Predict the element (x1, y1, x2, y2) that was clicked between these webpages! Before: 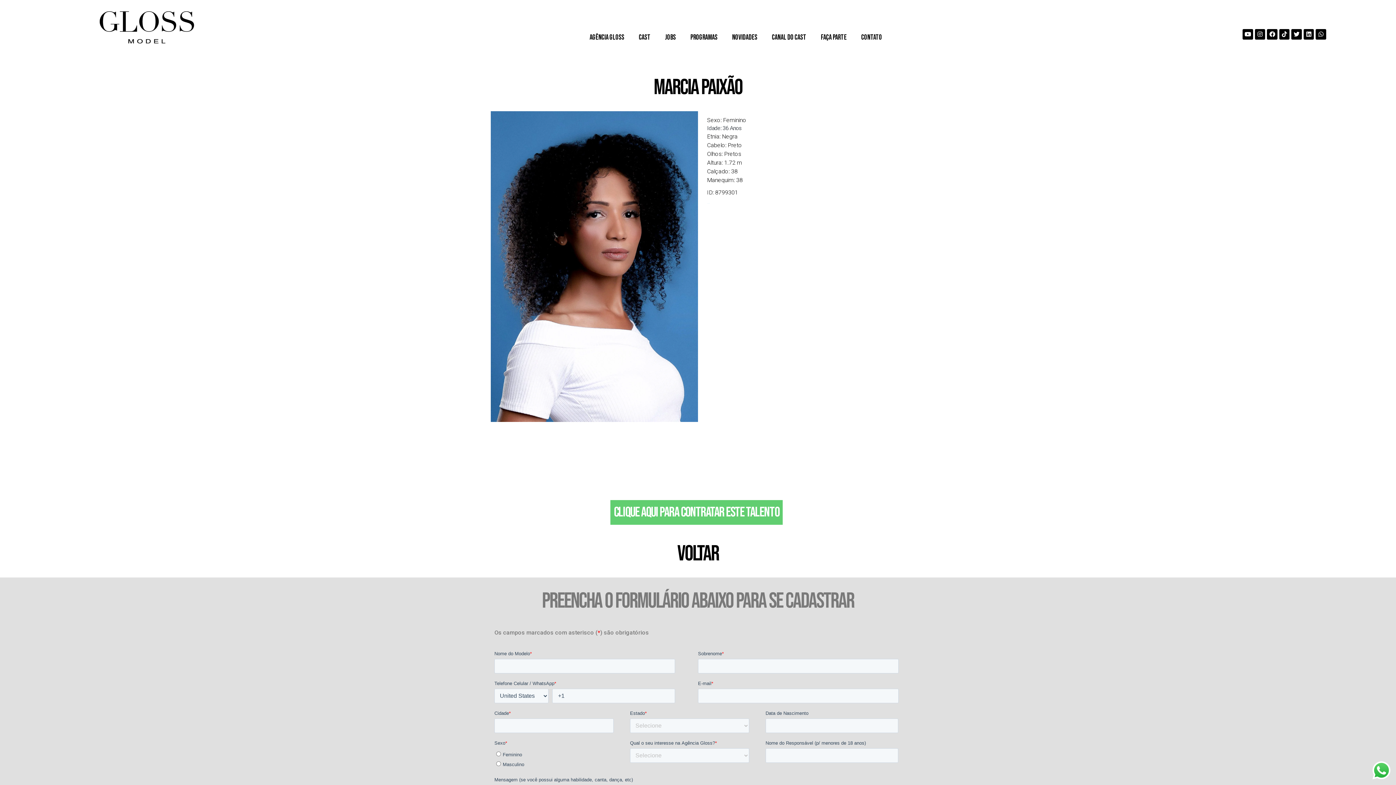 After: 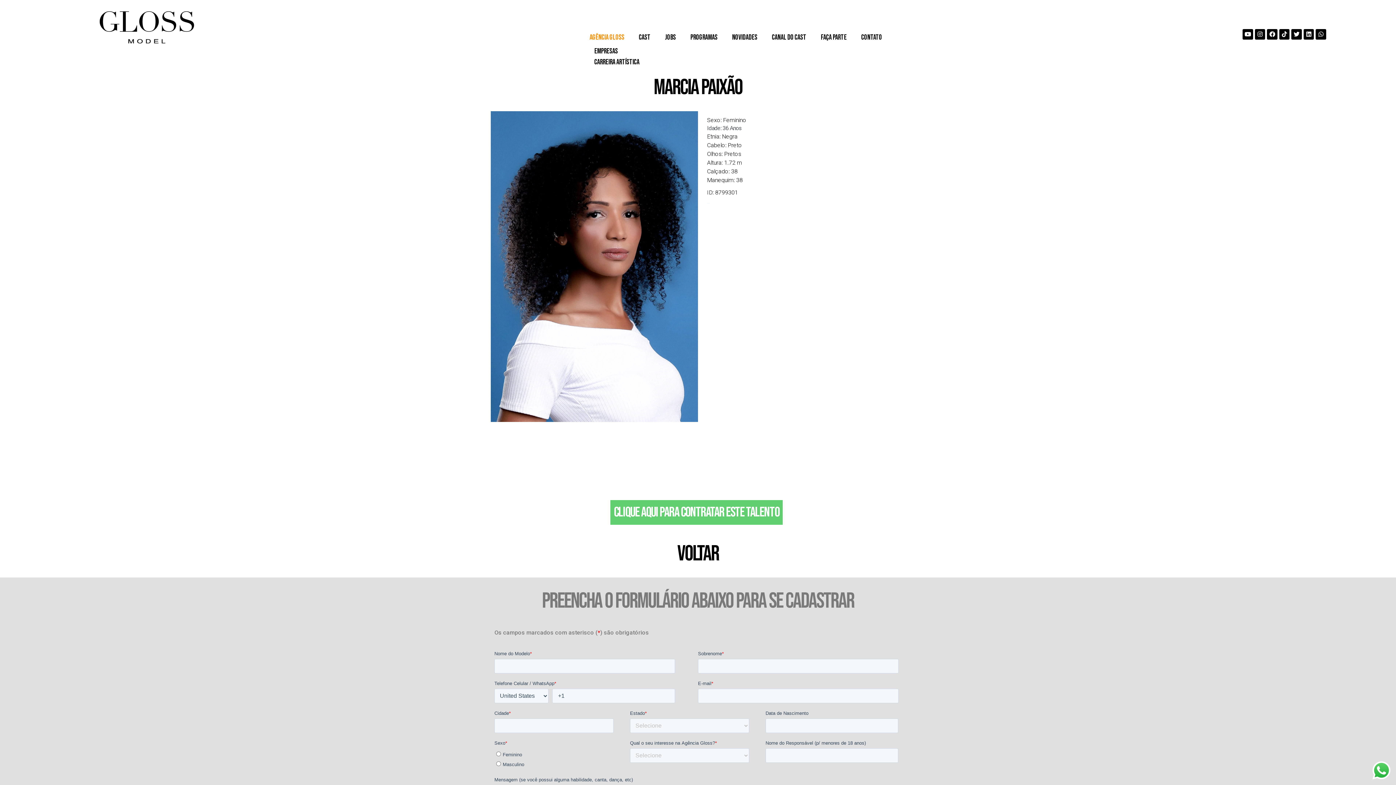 Action: label: Agência Gloss bbox: (584, 29, 633, 45)